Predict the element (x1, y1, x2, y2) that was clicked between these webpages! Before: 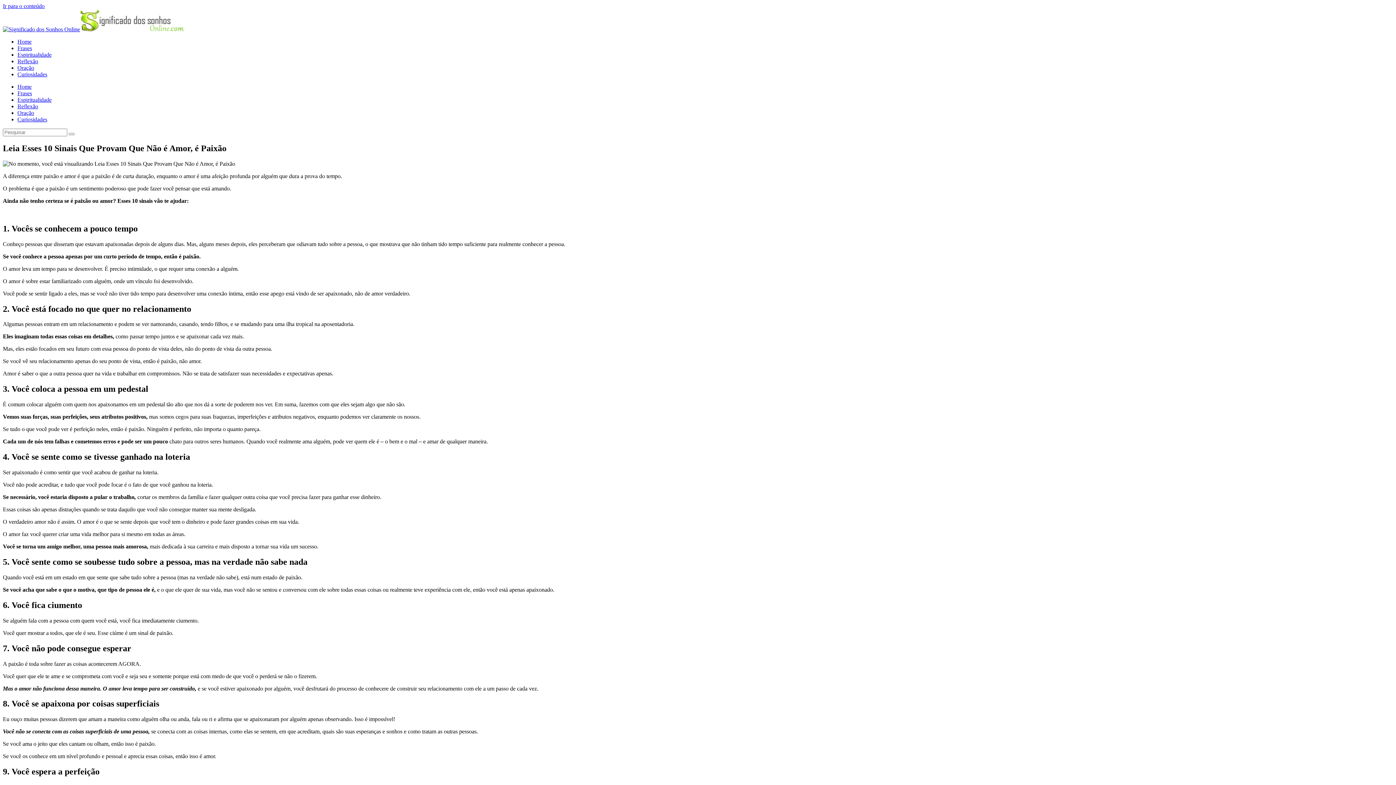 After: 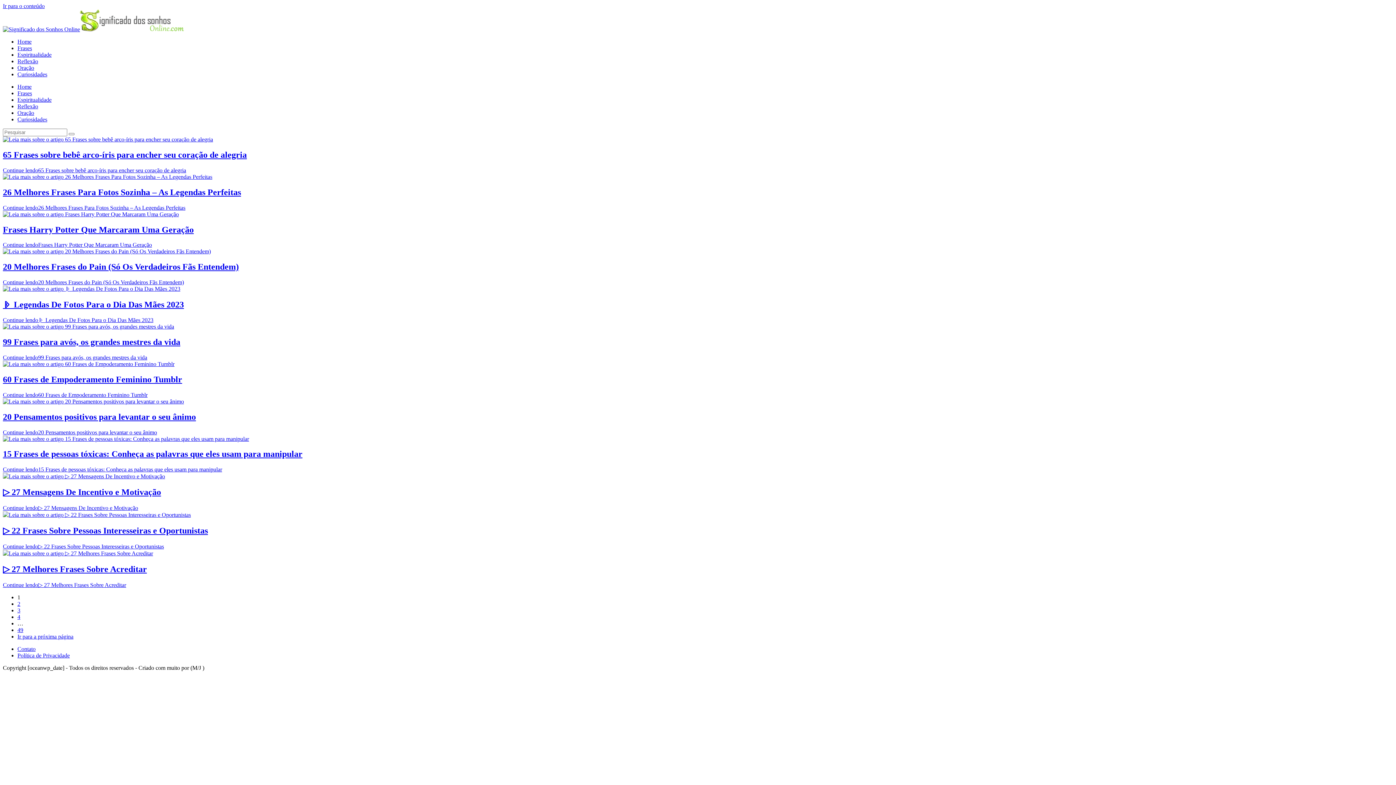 Action: label: Frases bbox: (17, 90, 32, 96)